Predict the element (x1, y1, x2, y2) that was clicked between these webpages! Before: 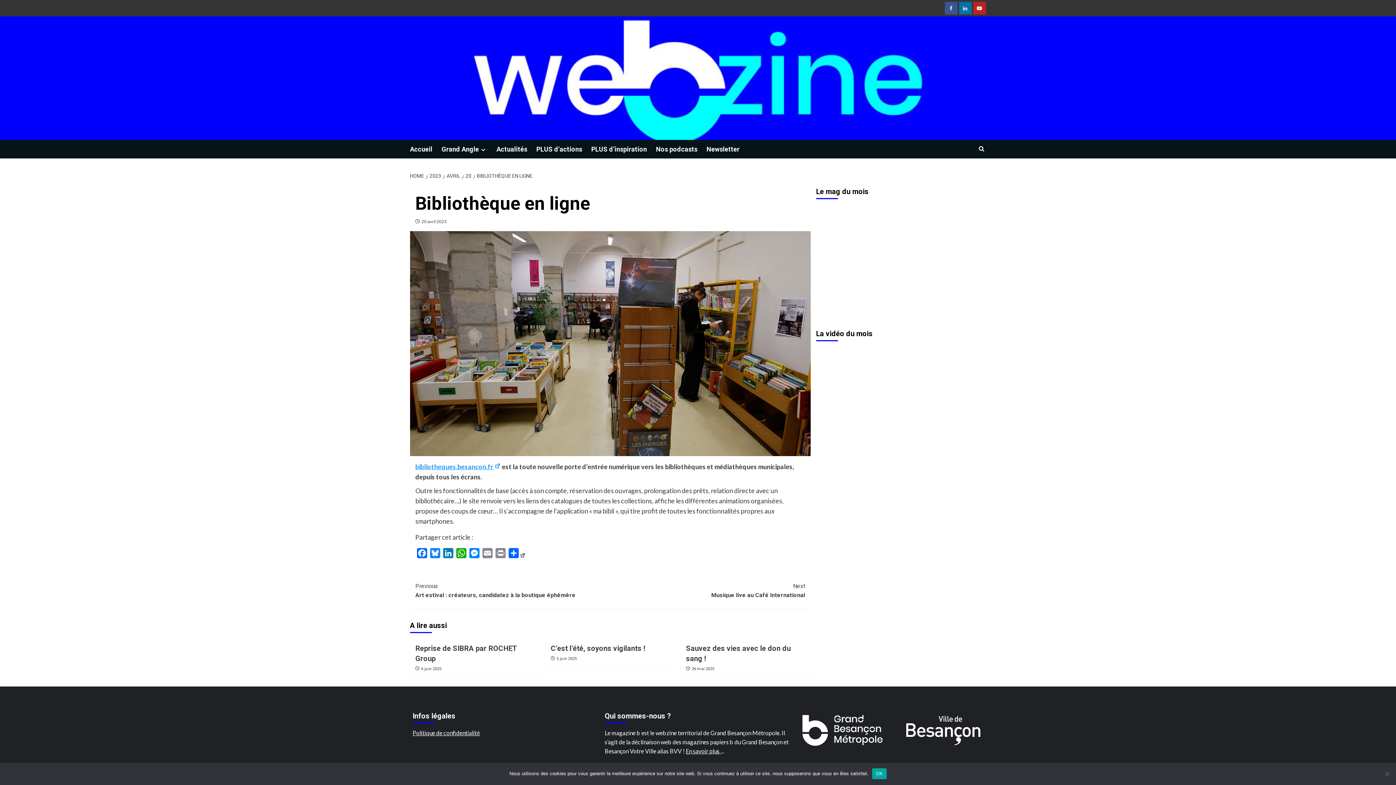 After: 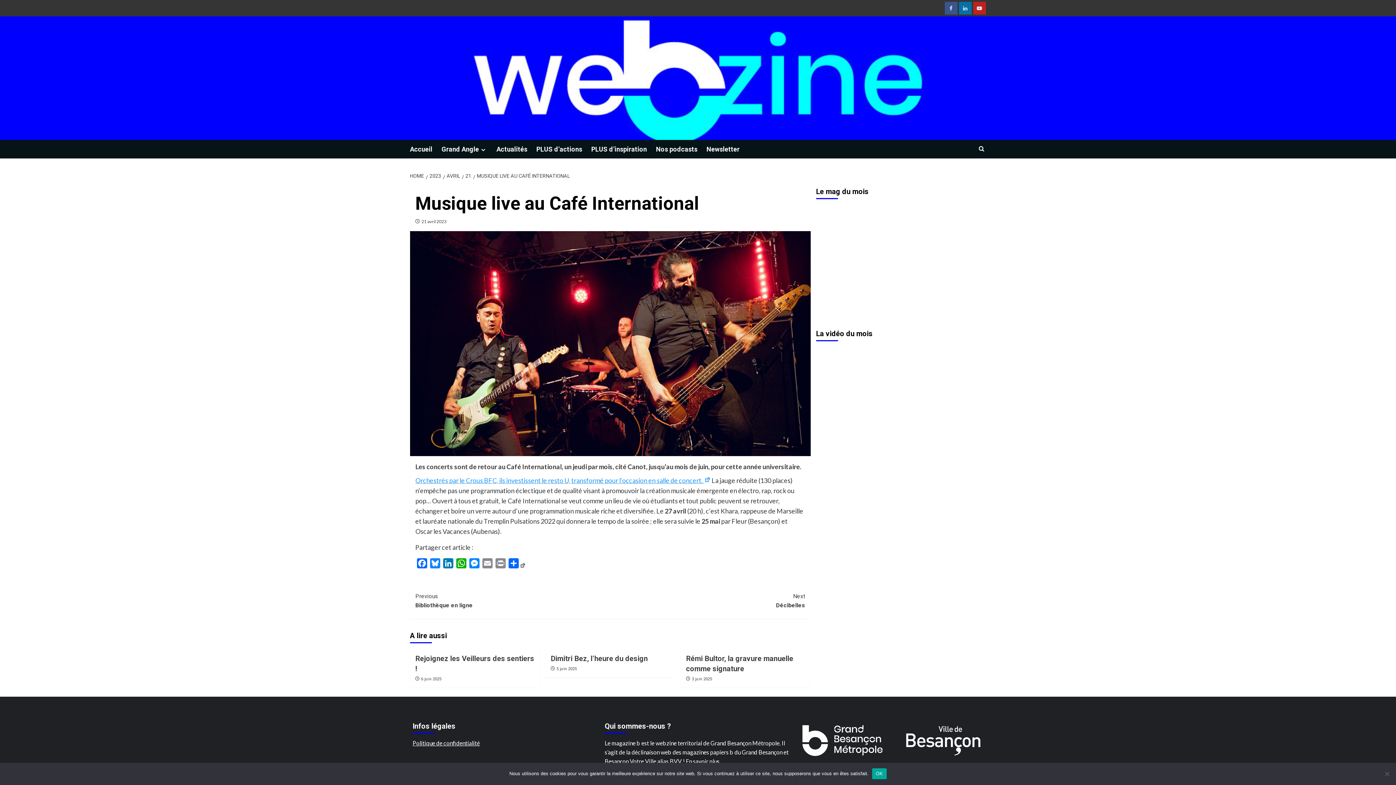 Action: bbox: (610, 581, 805, 599) label: Next
Musique live au Café International